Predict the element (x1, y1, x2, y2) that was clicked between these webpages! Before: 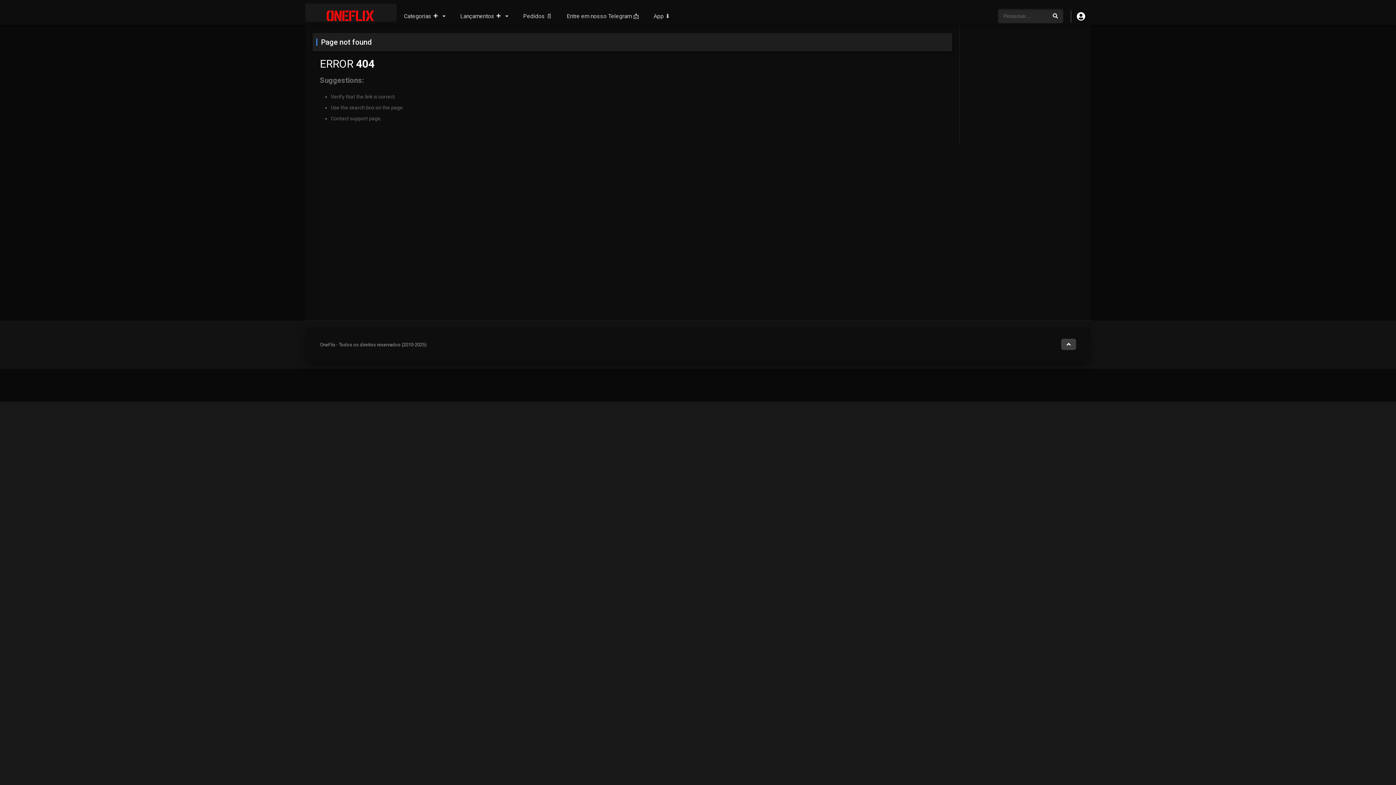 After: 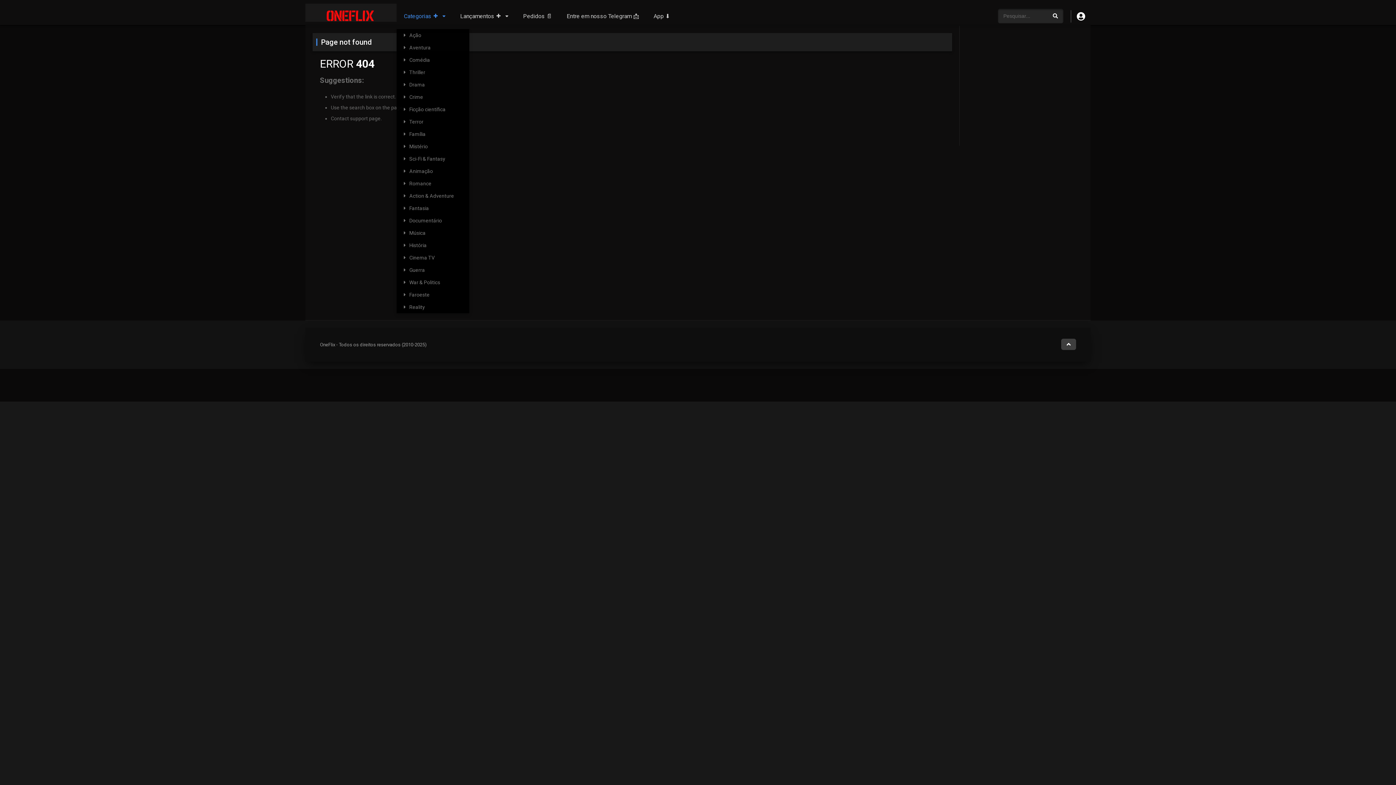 Action: bbox: (396, 3, 453, 29) label: Categorias ➕